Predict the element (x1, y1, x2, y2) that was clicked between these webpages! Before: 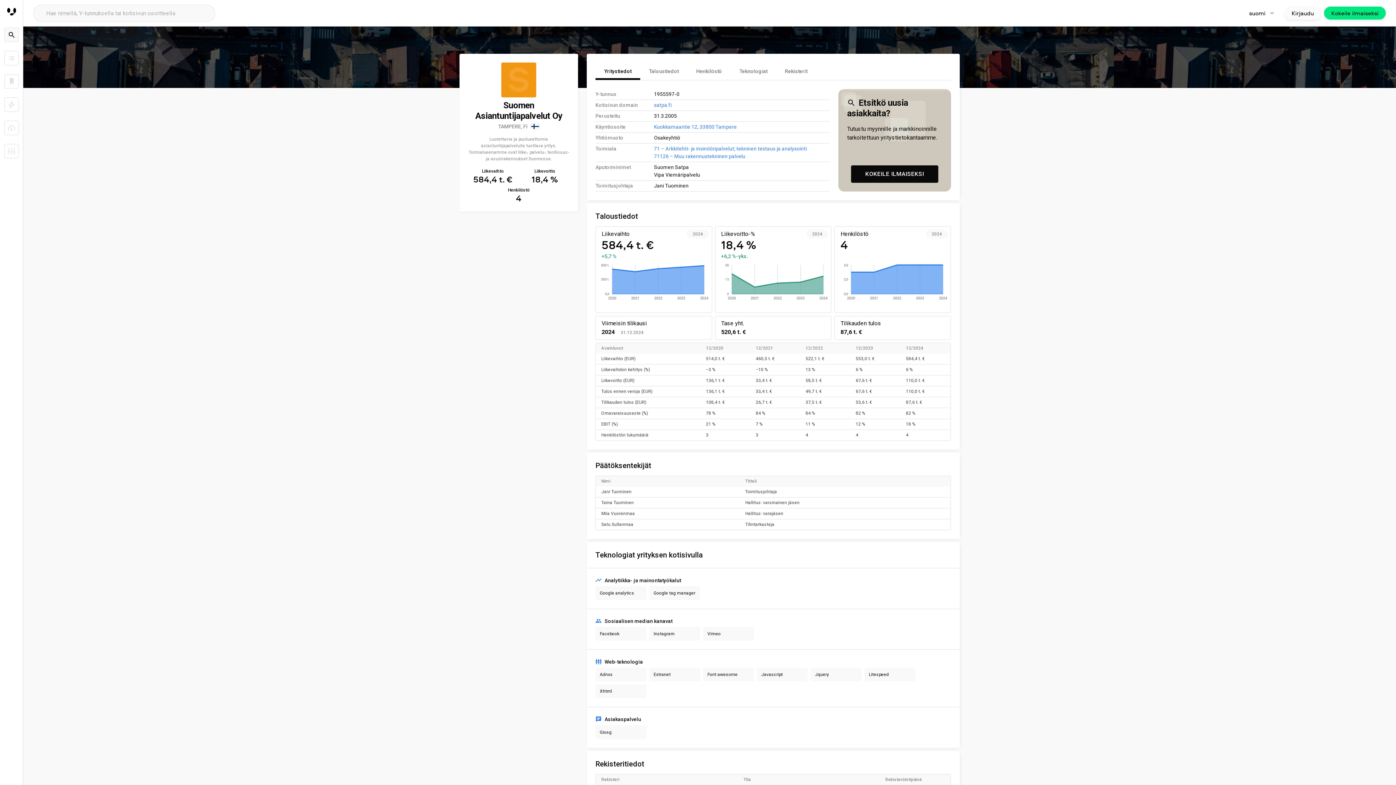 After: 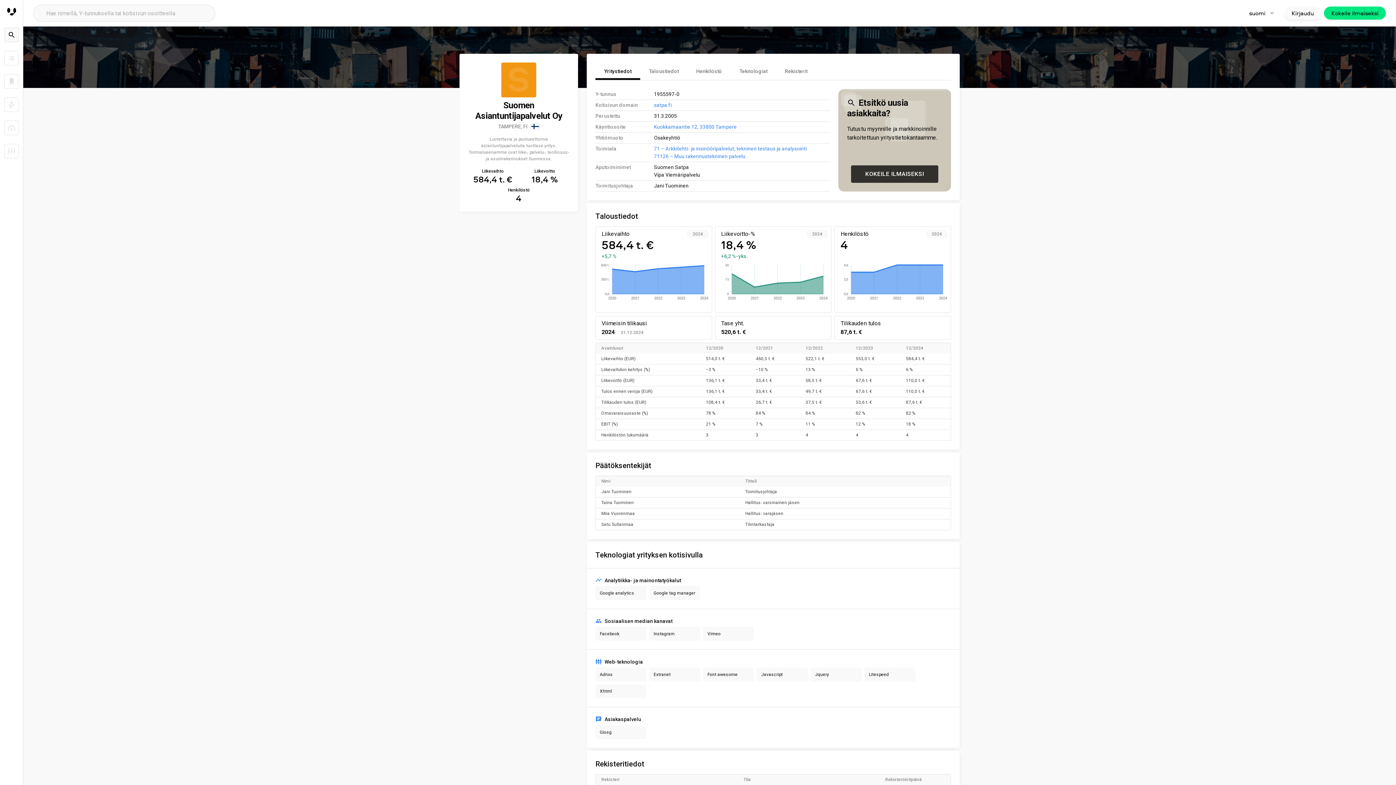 Action: label: KOKEILE ILMAISEKSI bbox: (851, 165, 938, 182)